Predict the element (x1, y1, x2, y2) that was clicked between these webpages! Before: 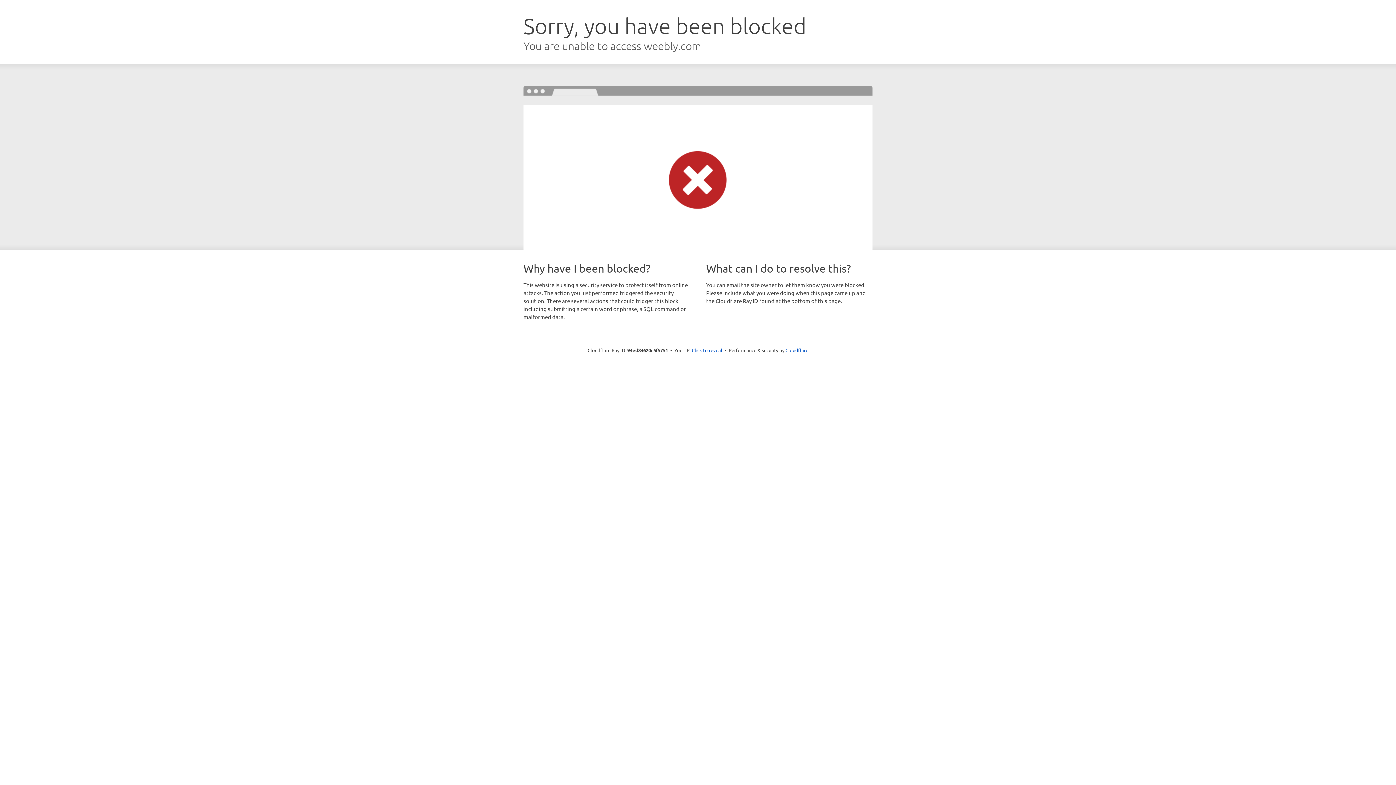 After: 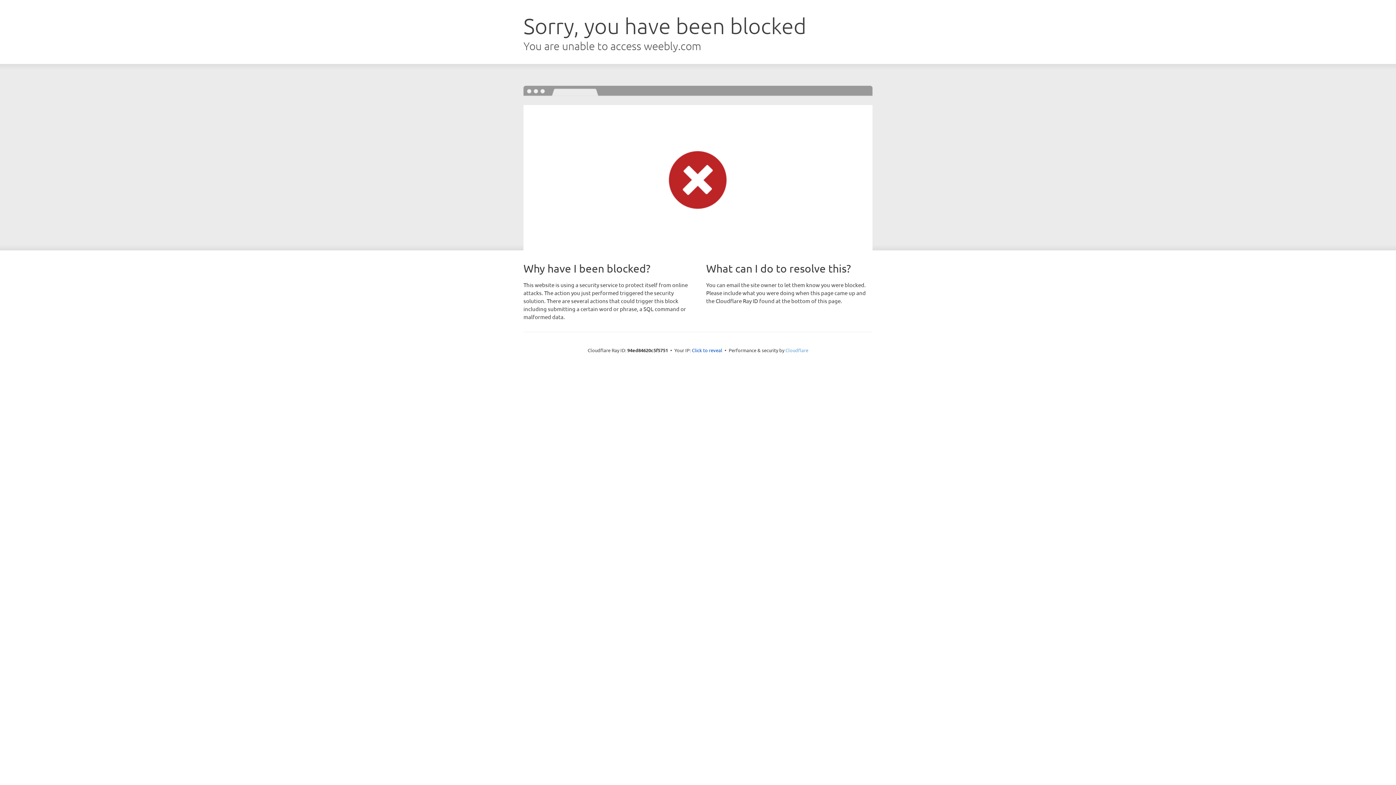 Action: bbox: (785, 347, 808, 353) label: Cloudflare